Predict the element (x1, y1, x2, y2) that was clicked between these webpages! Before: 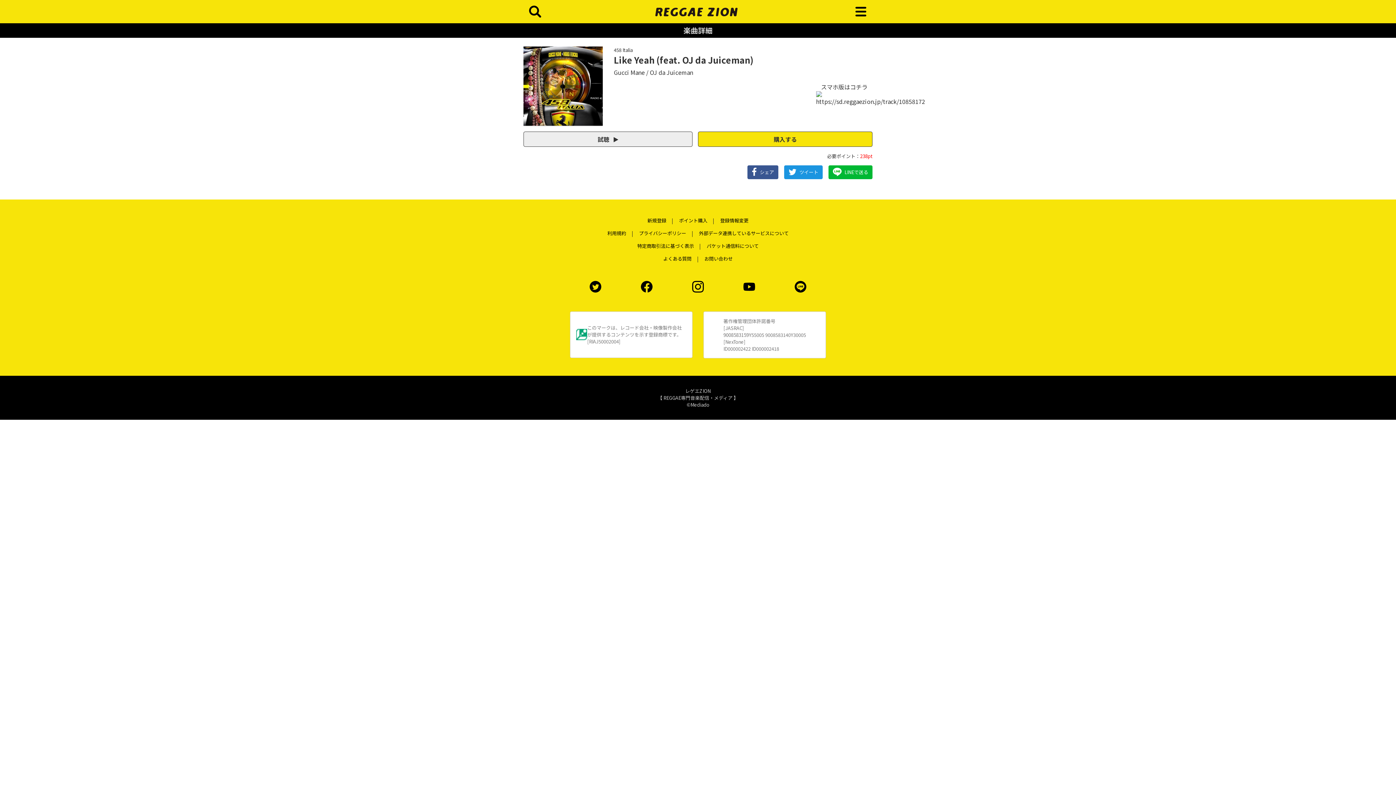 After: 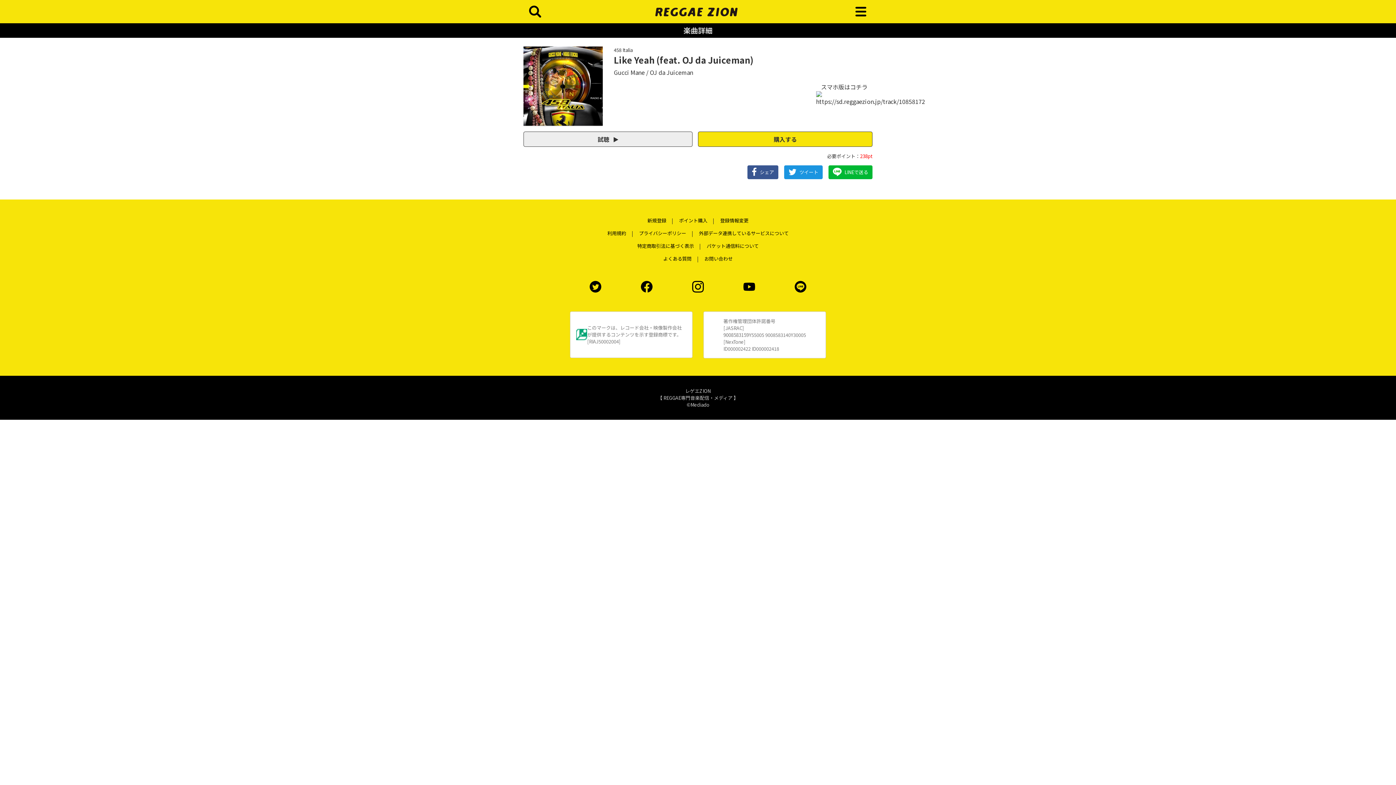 Action: bbox: (582, 279, 608, 292)